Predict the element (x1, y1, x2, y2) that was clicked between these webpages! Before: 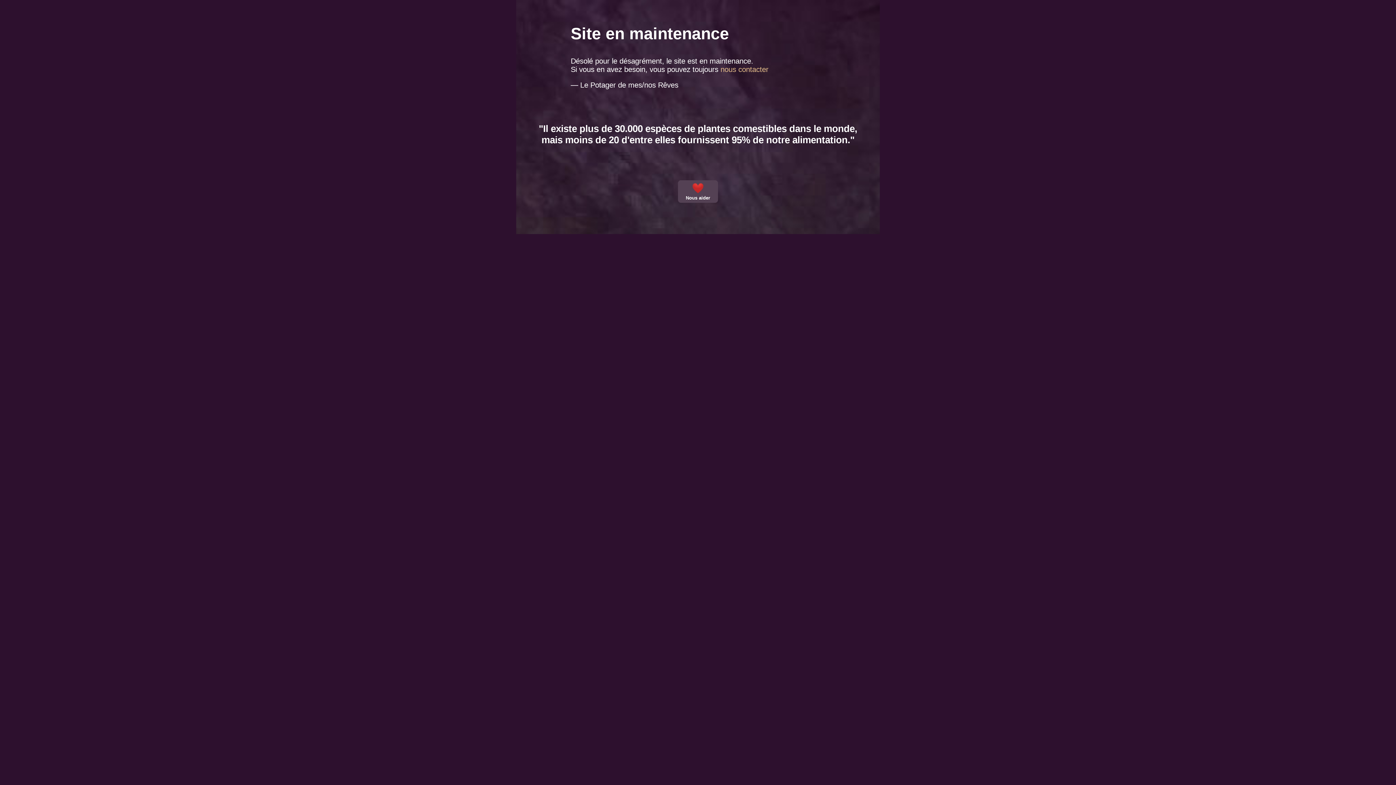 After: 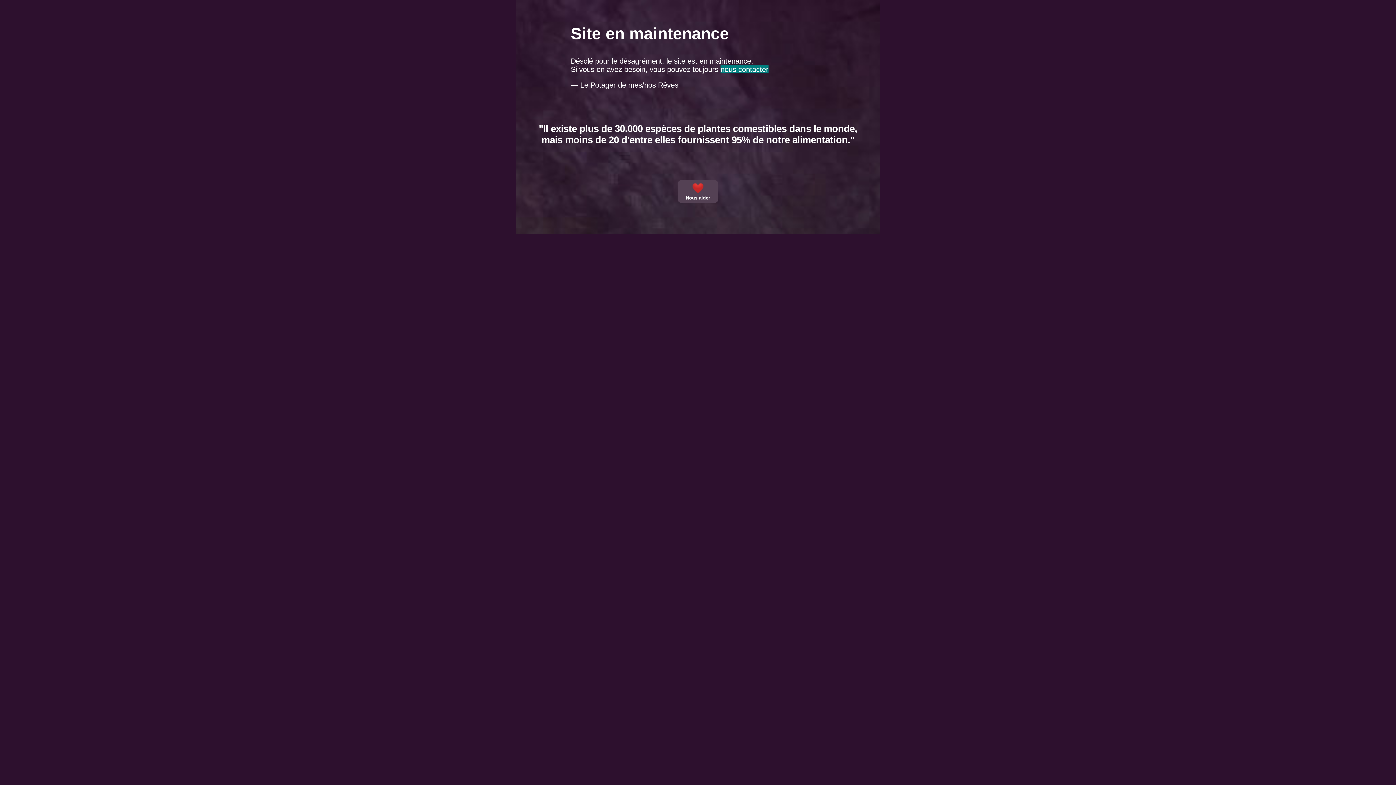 Action: label: nous contacter bbox: (720, 65, 768, 73)